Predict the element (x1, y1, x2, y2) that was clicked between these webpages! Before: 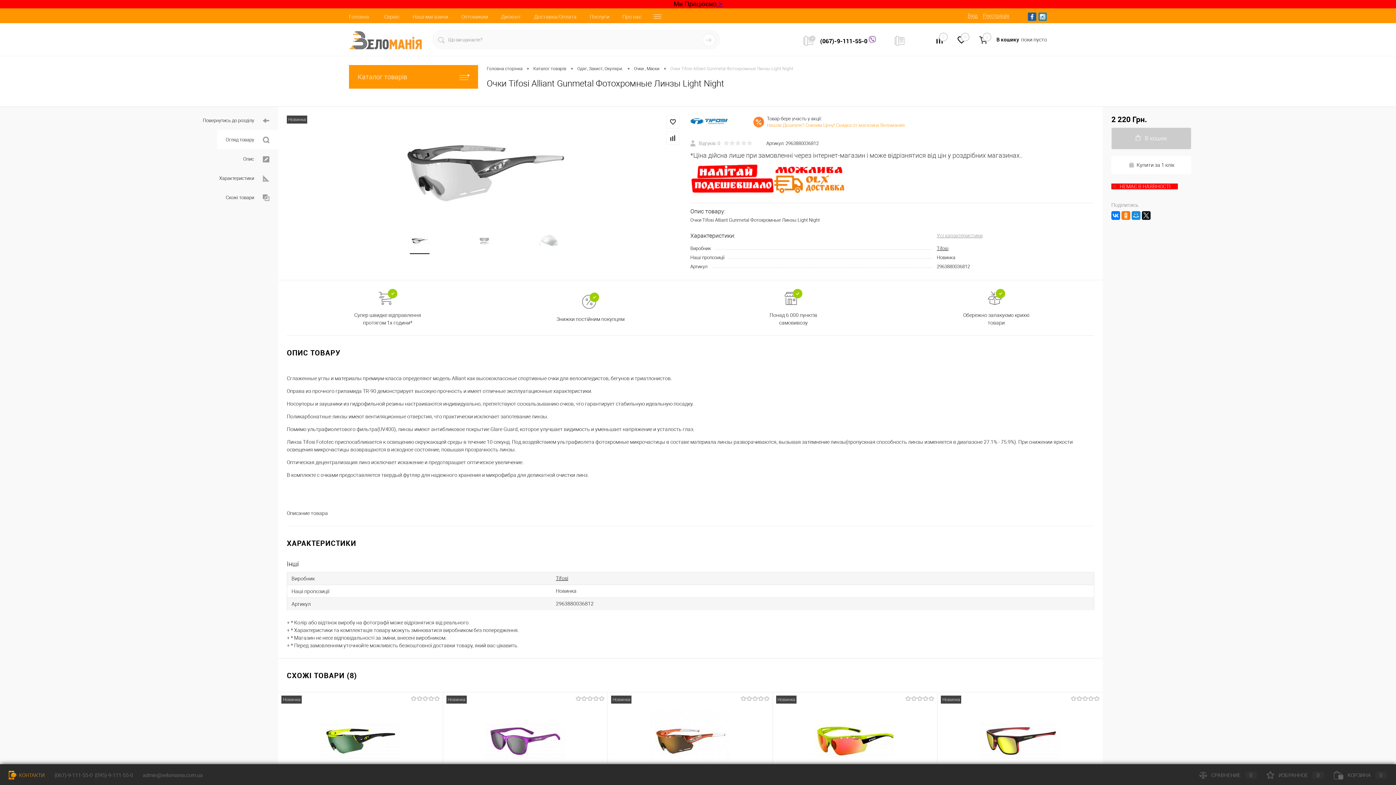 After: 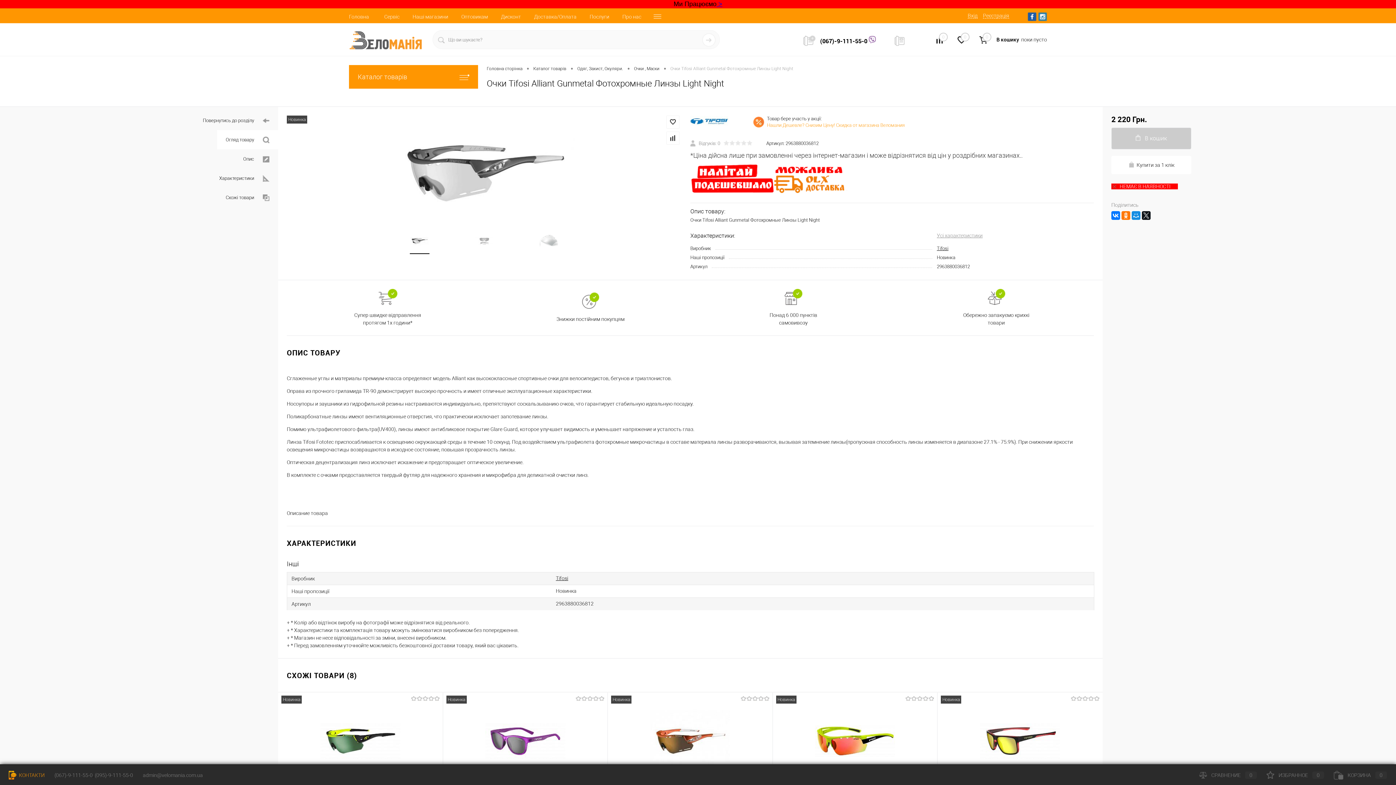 Action: label: ИЗБРАННОЕ0 bbox: (1266, 772, 1324, 778)